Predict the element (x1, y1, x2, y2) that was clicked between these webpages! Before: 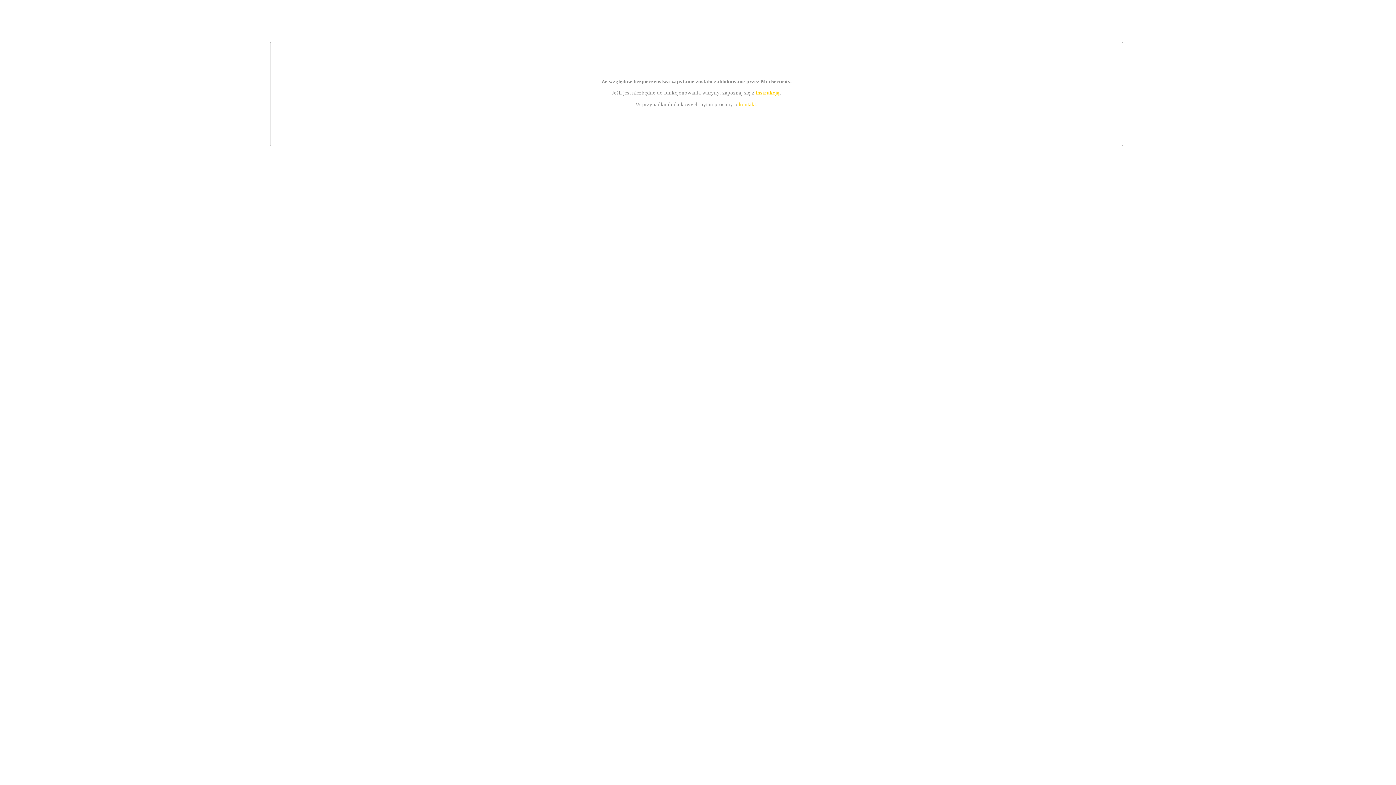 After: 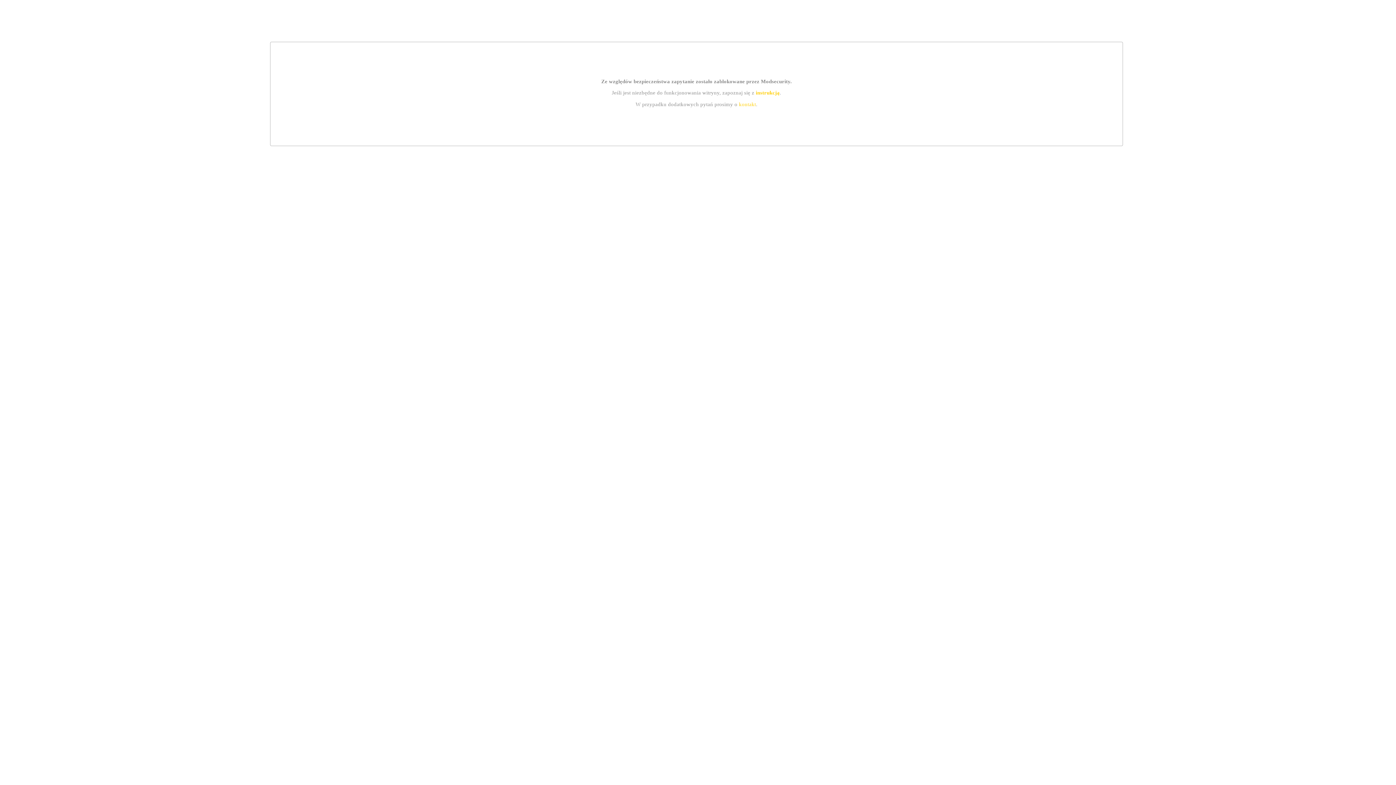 Action: label: instrukcją bbox: (755, 89, 779, 95)